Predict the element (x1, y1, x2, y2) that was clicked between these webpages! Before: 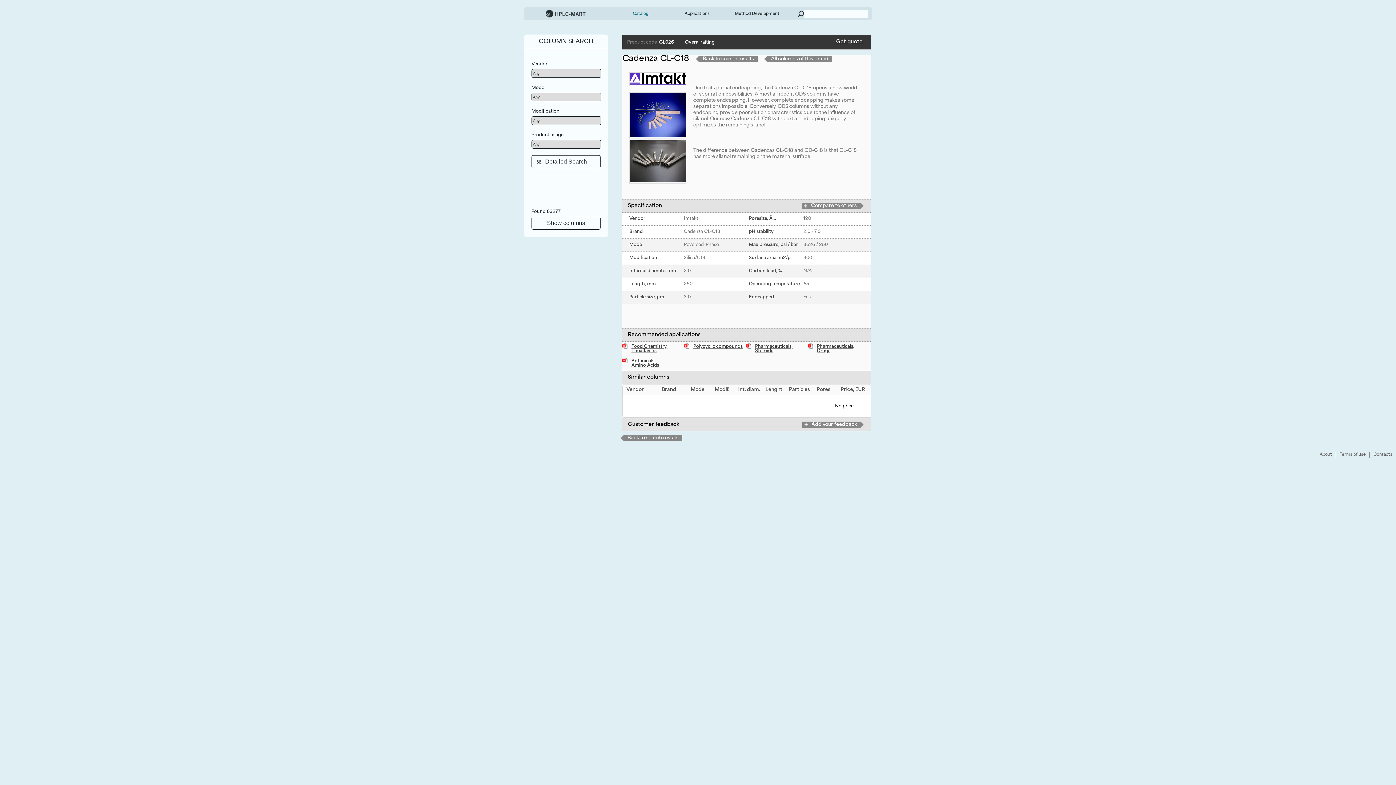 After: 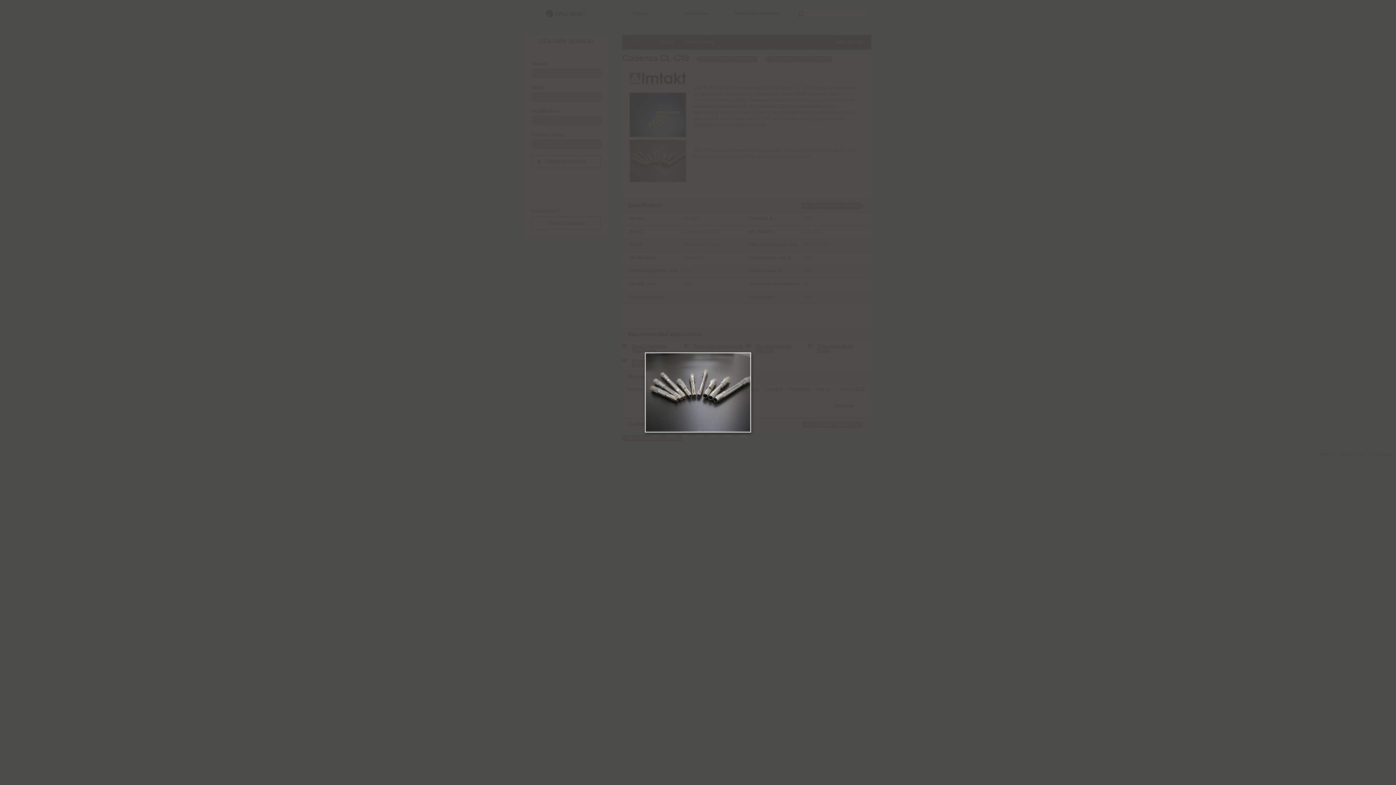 Action: bbox: (629, 139, 686, 183)